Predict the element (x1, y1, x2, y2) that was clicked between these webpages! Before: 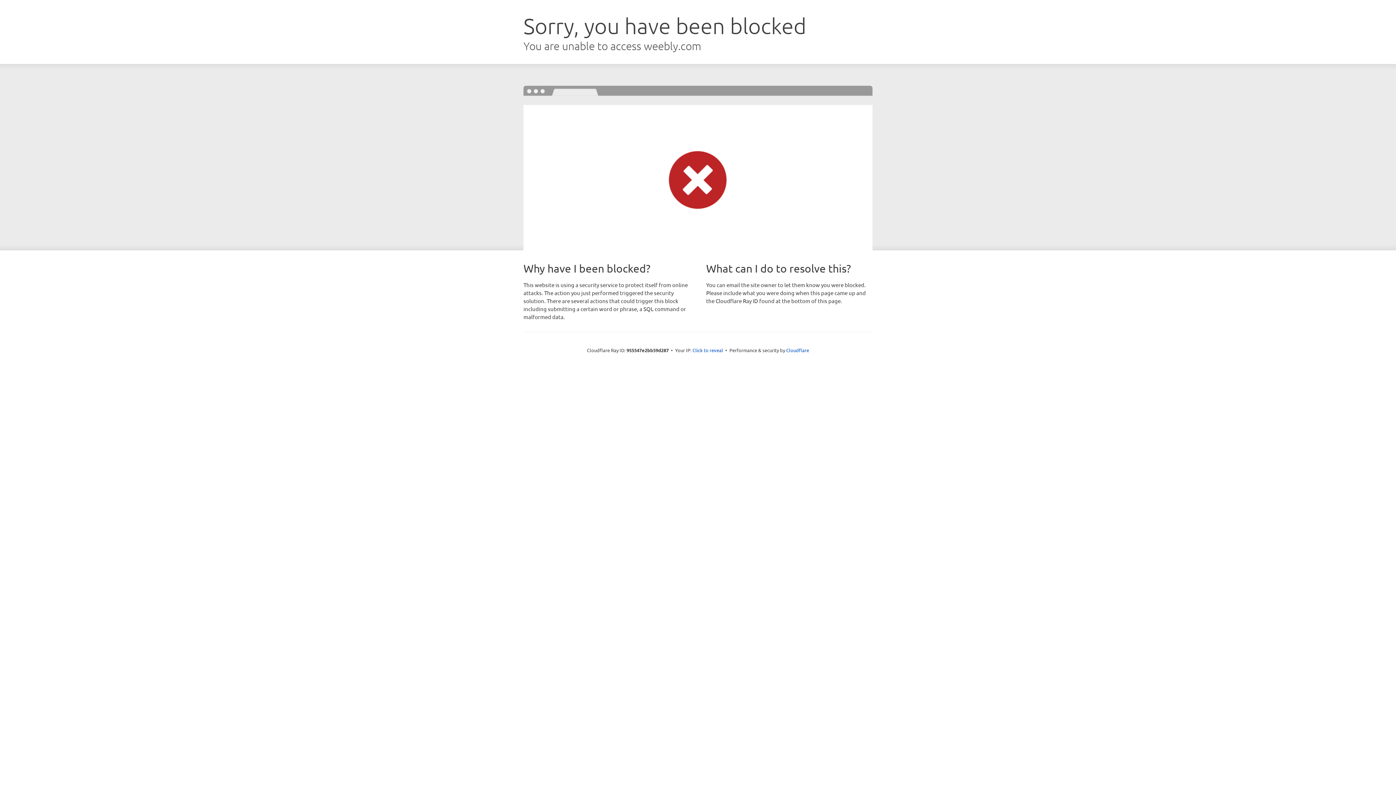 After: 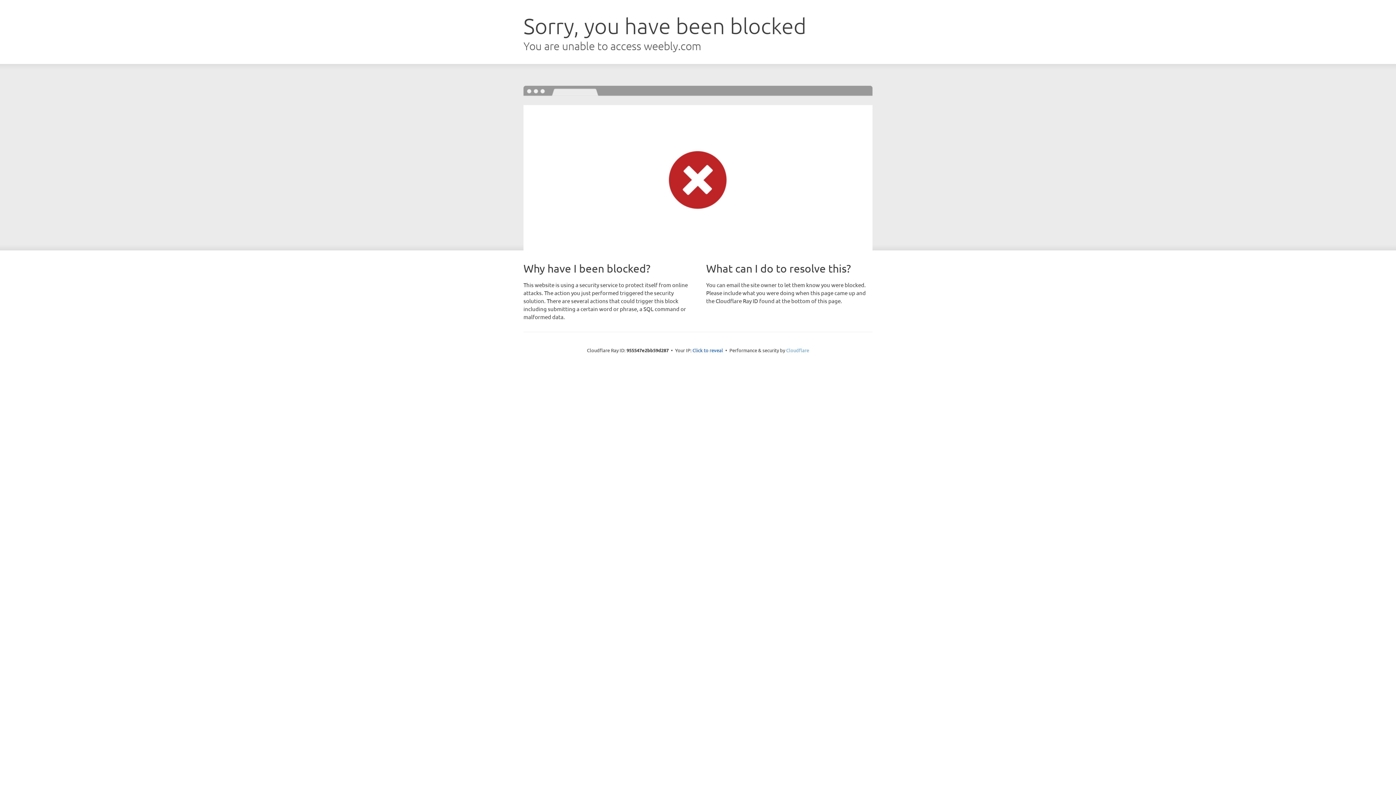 Action: bbox: (786, 347, 809, 353) label: Cloudflare